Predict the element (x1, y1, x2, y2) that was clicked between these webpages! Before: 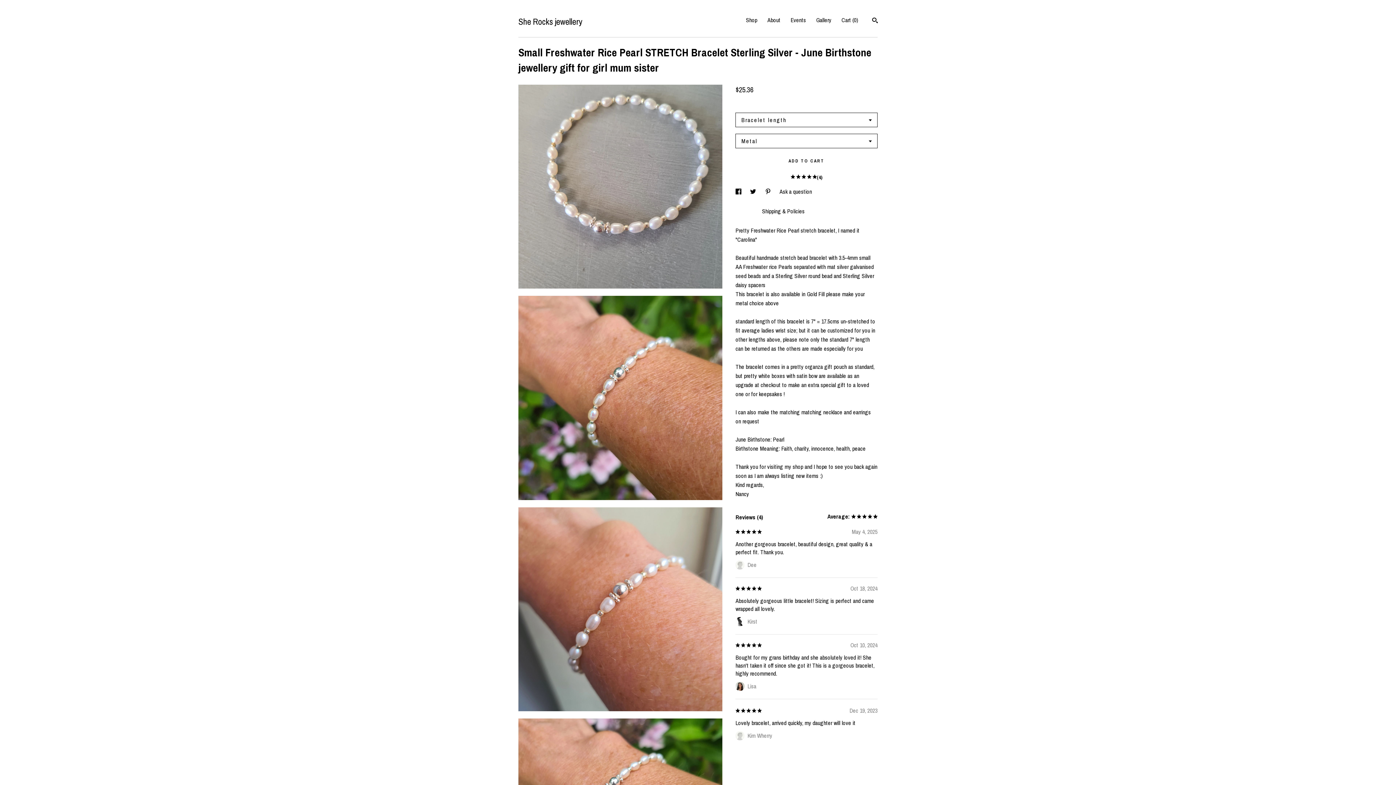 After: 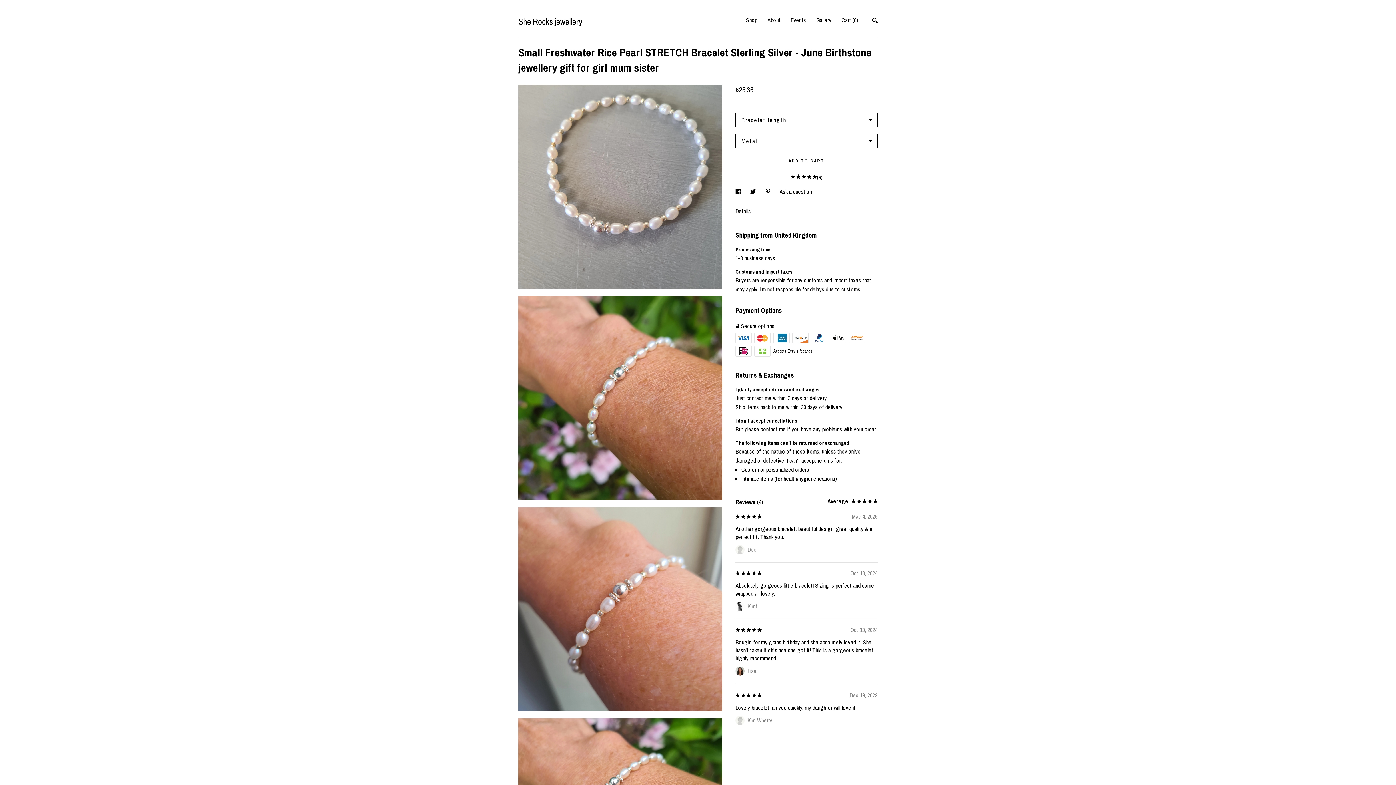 Action: bbox: (762, 205, 804, 216) label: Shipping & Policies